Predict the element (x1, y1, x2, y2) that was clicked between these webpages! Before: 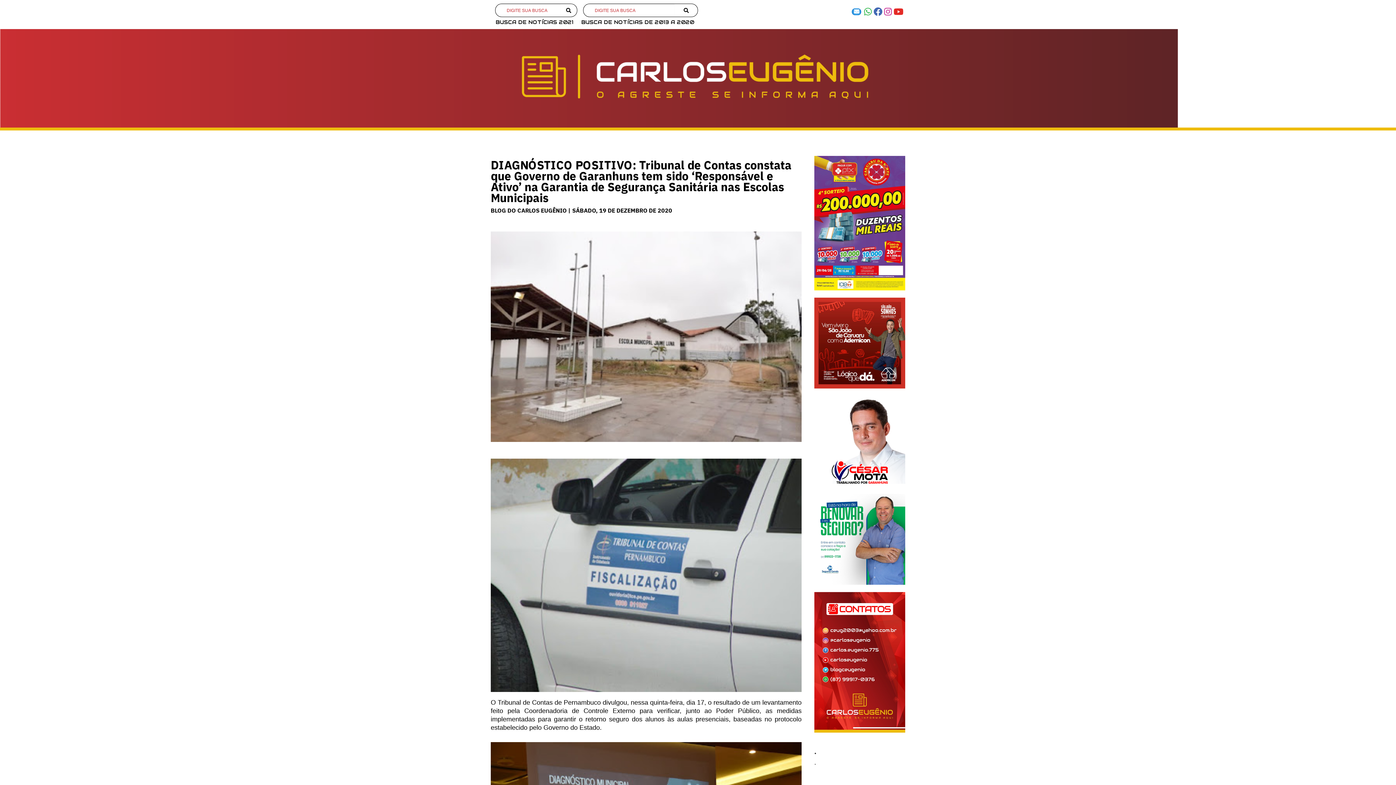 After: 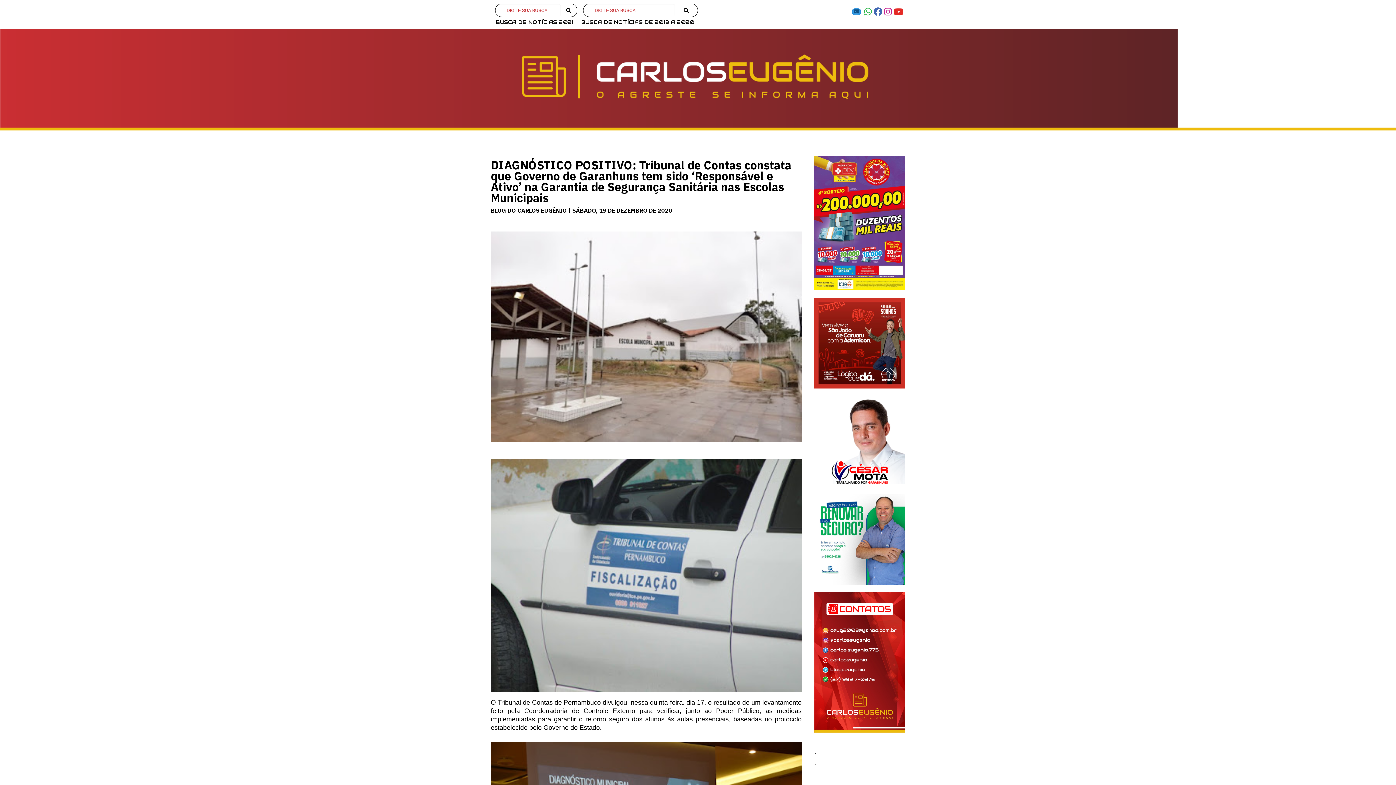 Action: bbox: (852, 8, 861, 15)